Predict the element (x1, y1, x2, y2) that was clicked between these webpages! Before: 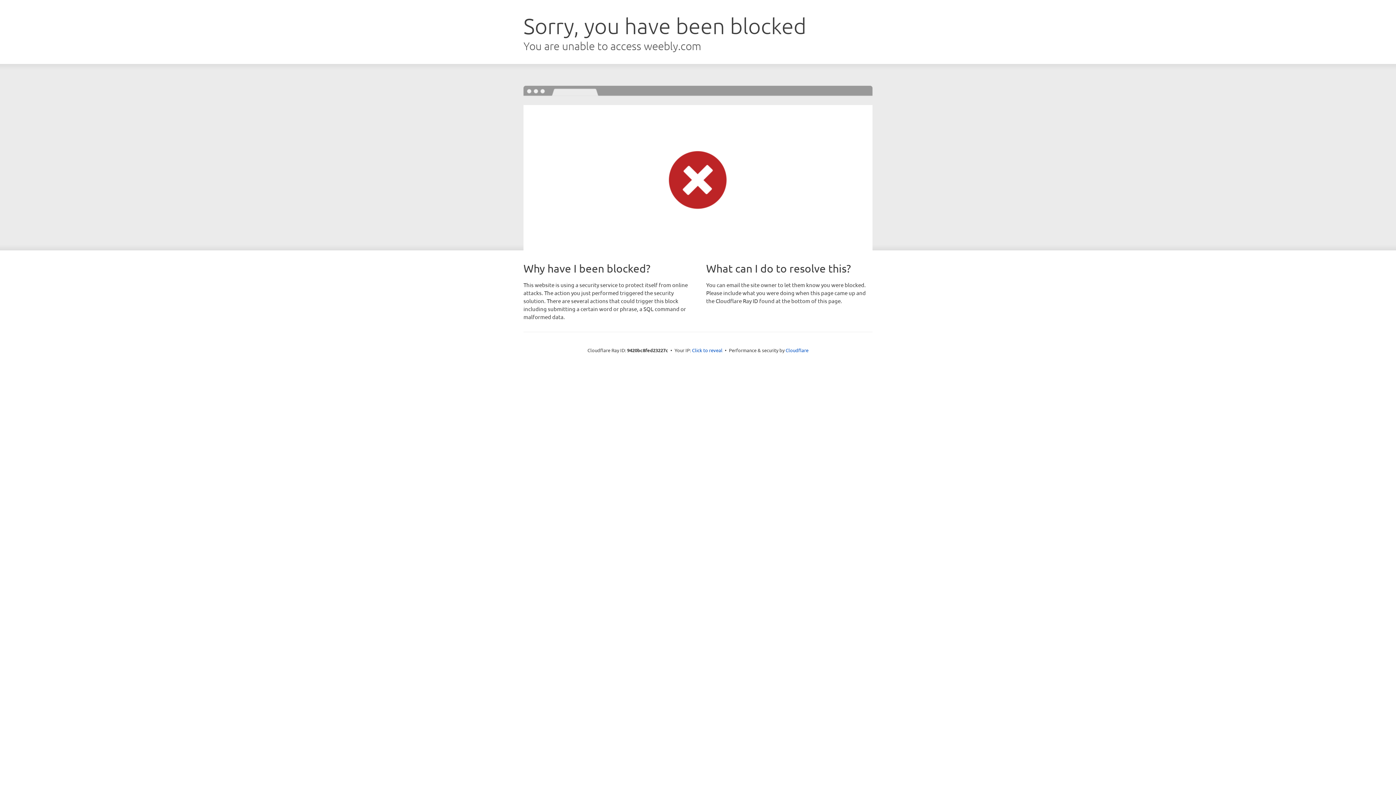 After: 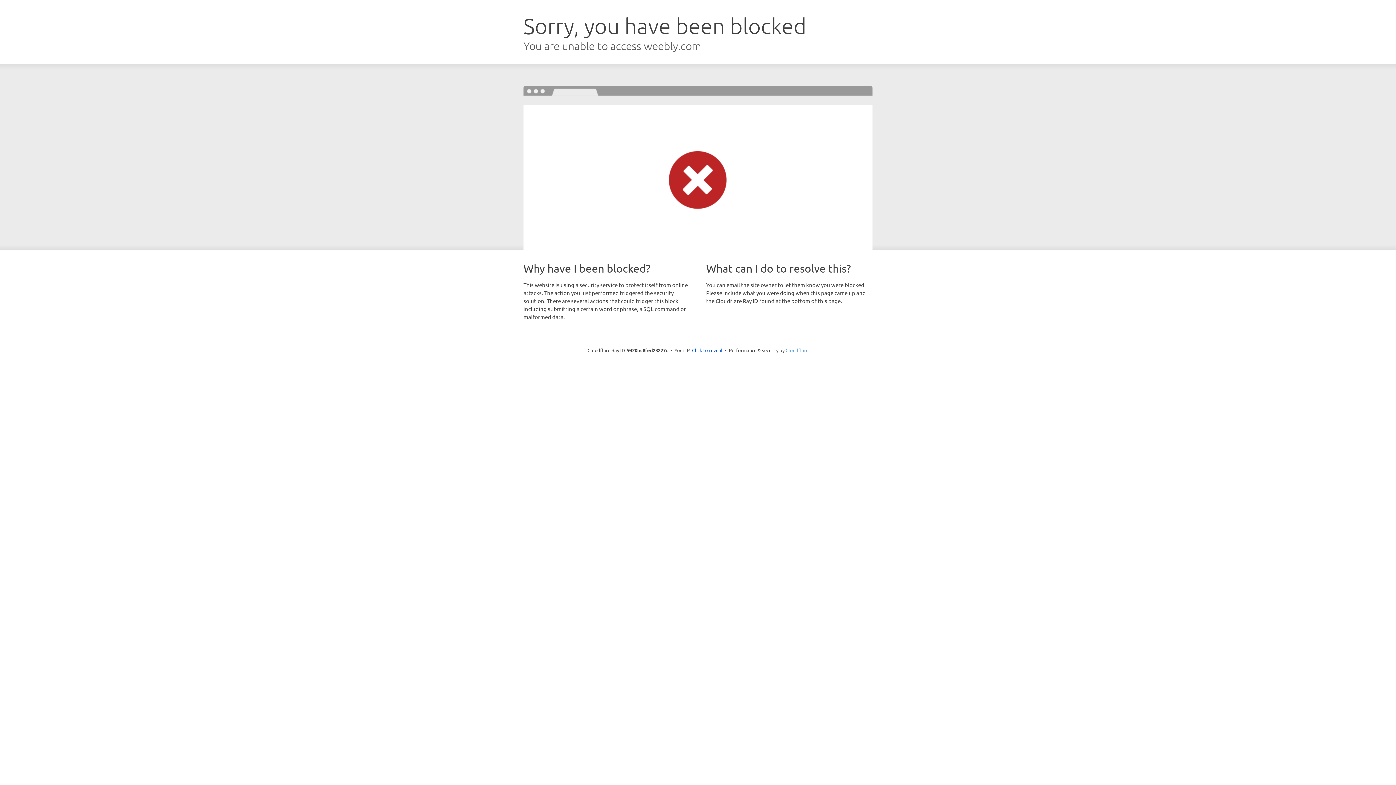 Action: label: Cloudflare bbox: (785, 347, 808, 353)